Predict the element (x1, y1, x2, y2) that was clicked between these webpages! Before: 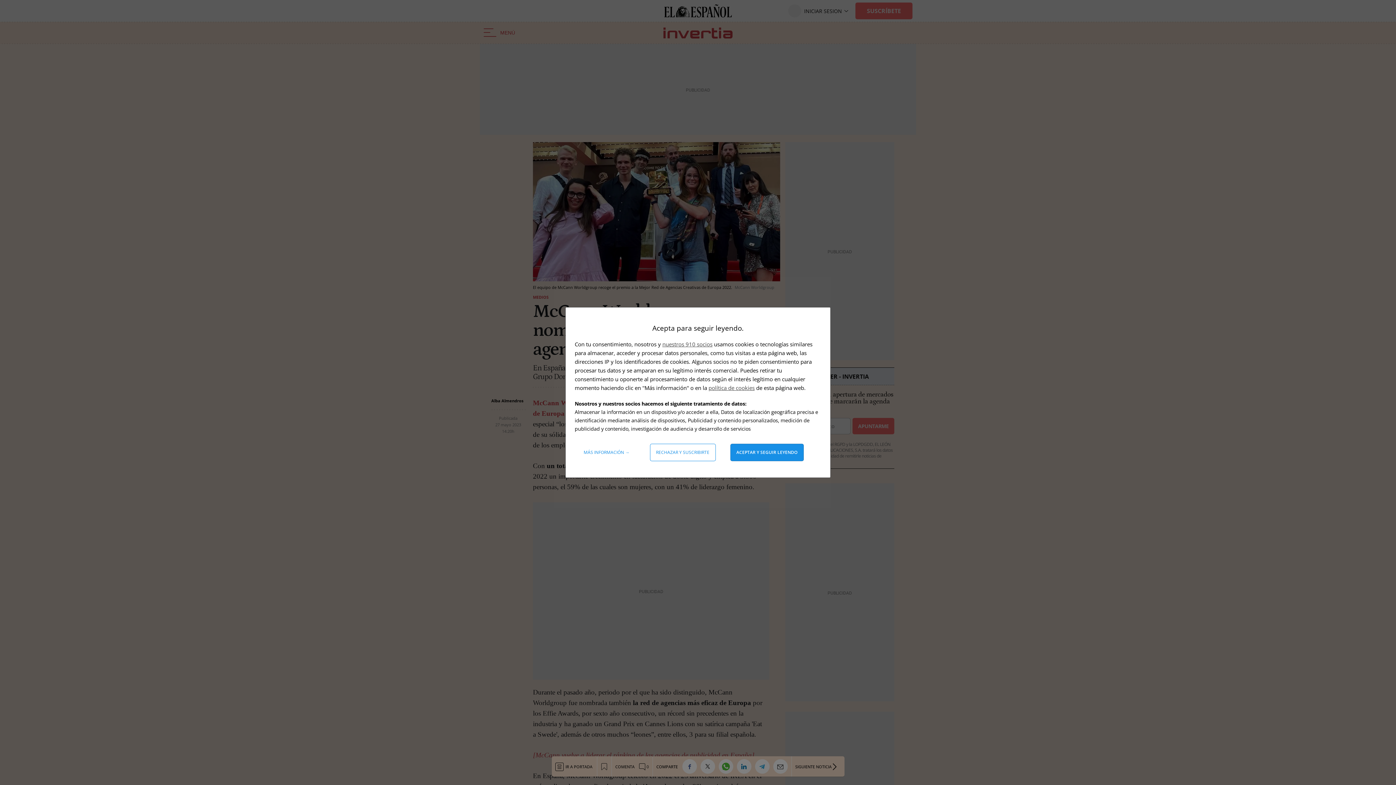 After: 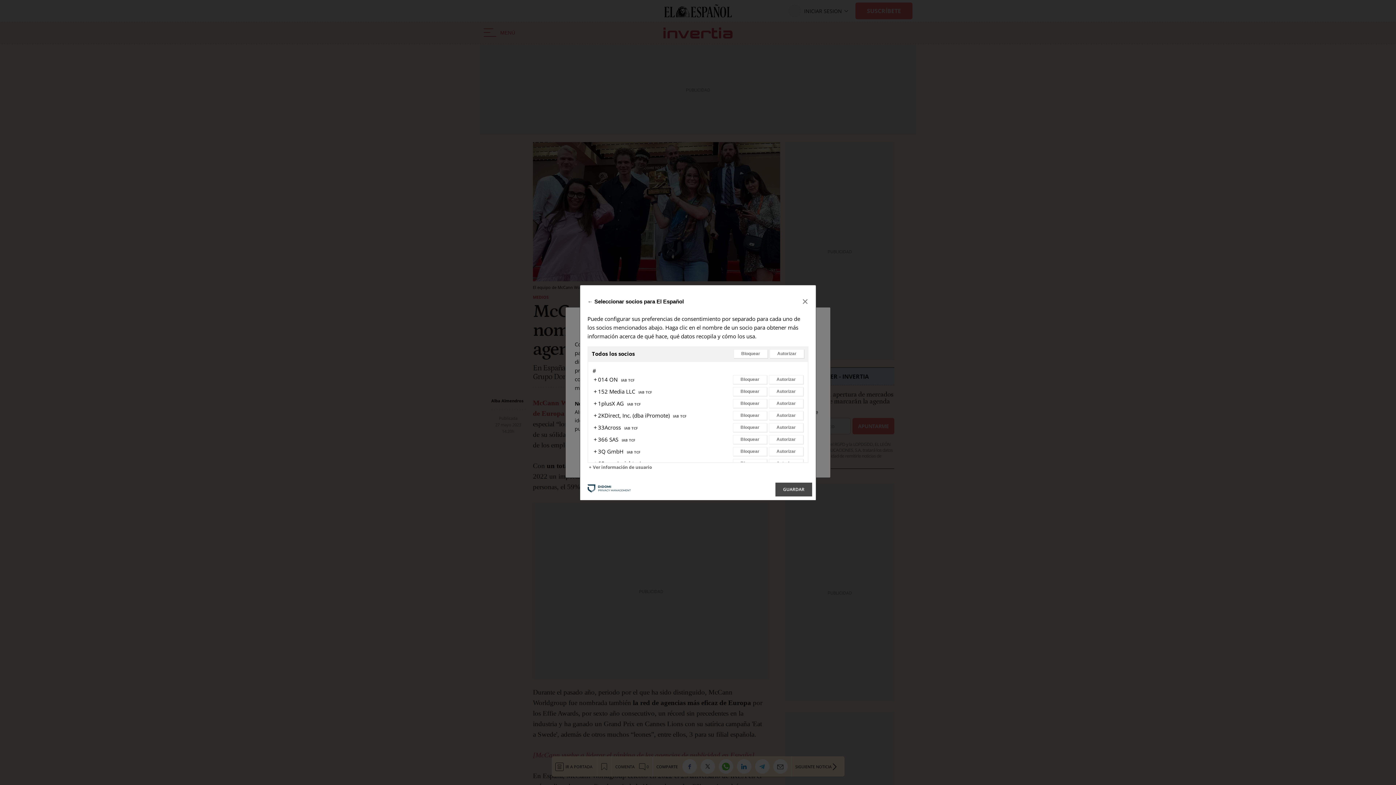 Action: bbox: (662, 340, 712, 348) label: nuestros 910 socios